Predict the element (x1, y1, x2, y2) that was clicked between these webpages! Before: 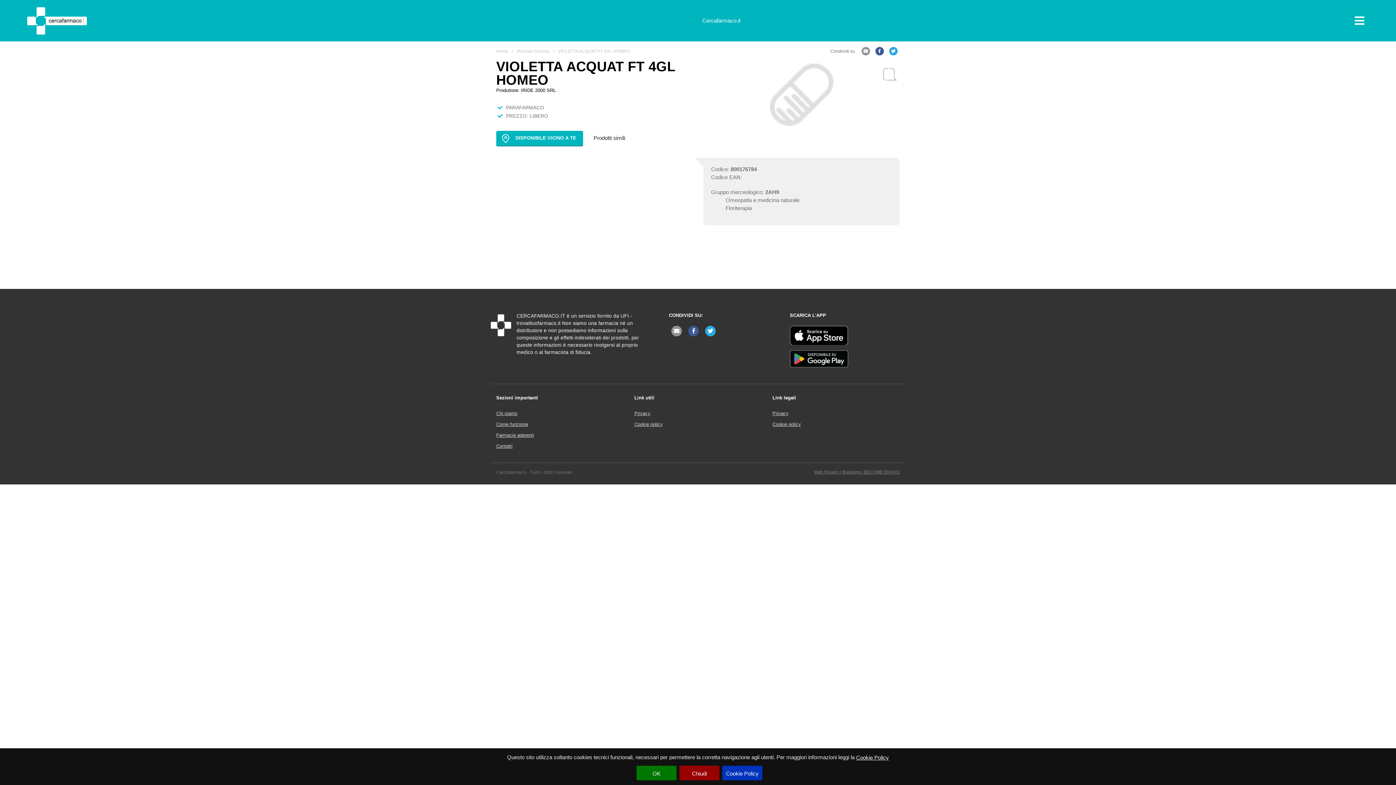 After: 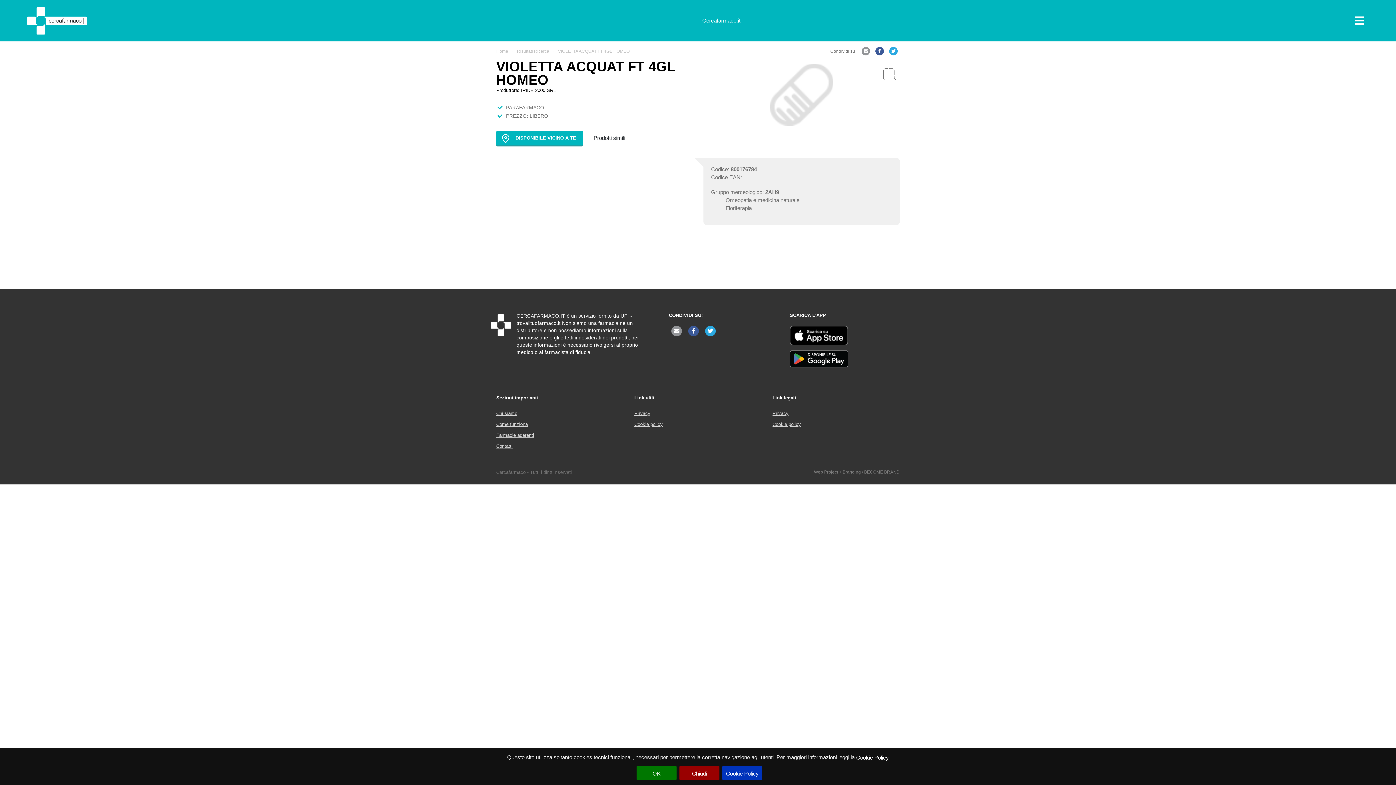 Action: bbox: (790, 365, 848, 371)